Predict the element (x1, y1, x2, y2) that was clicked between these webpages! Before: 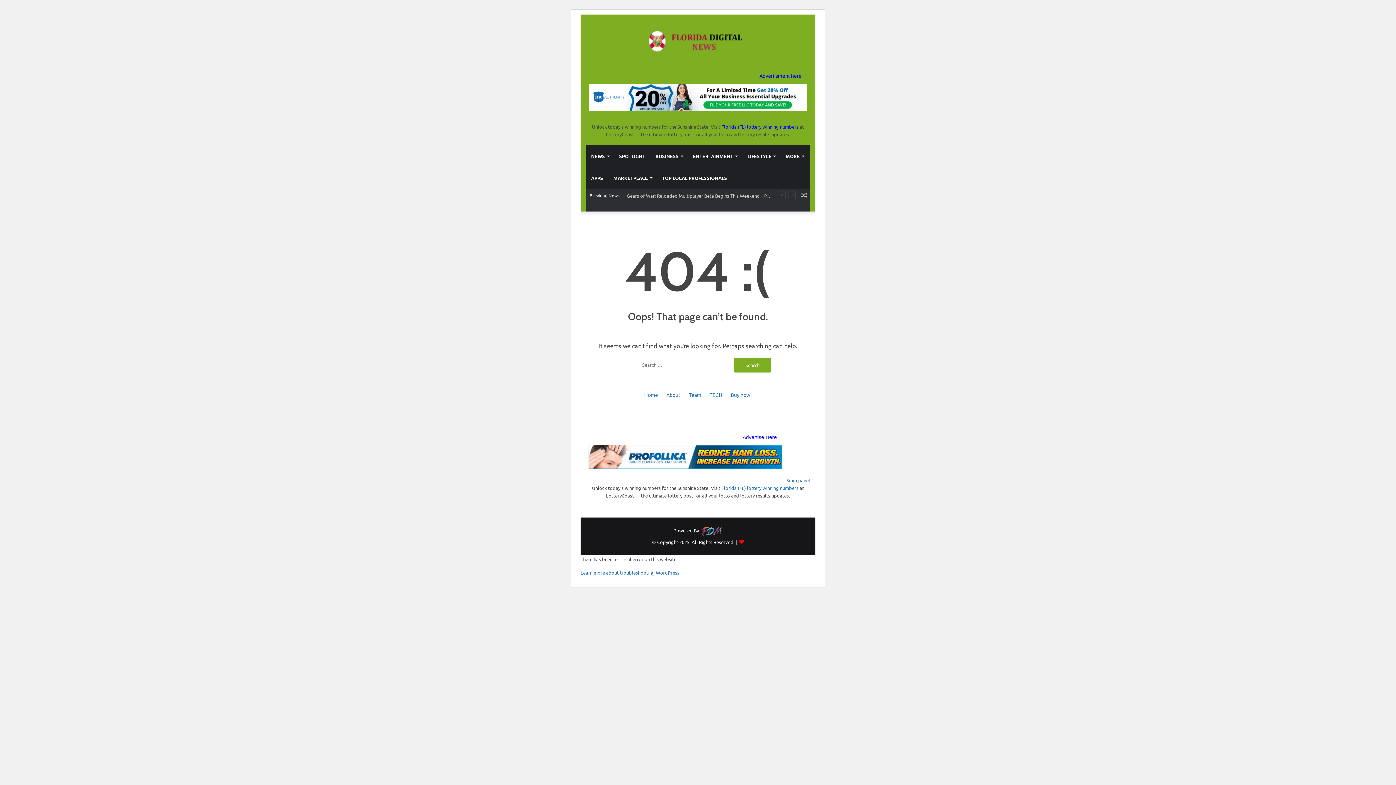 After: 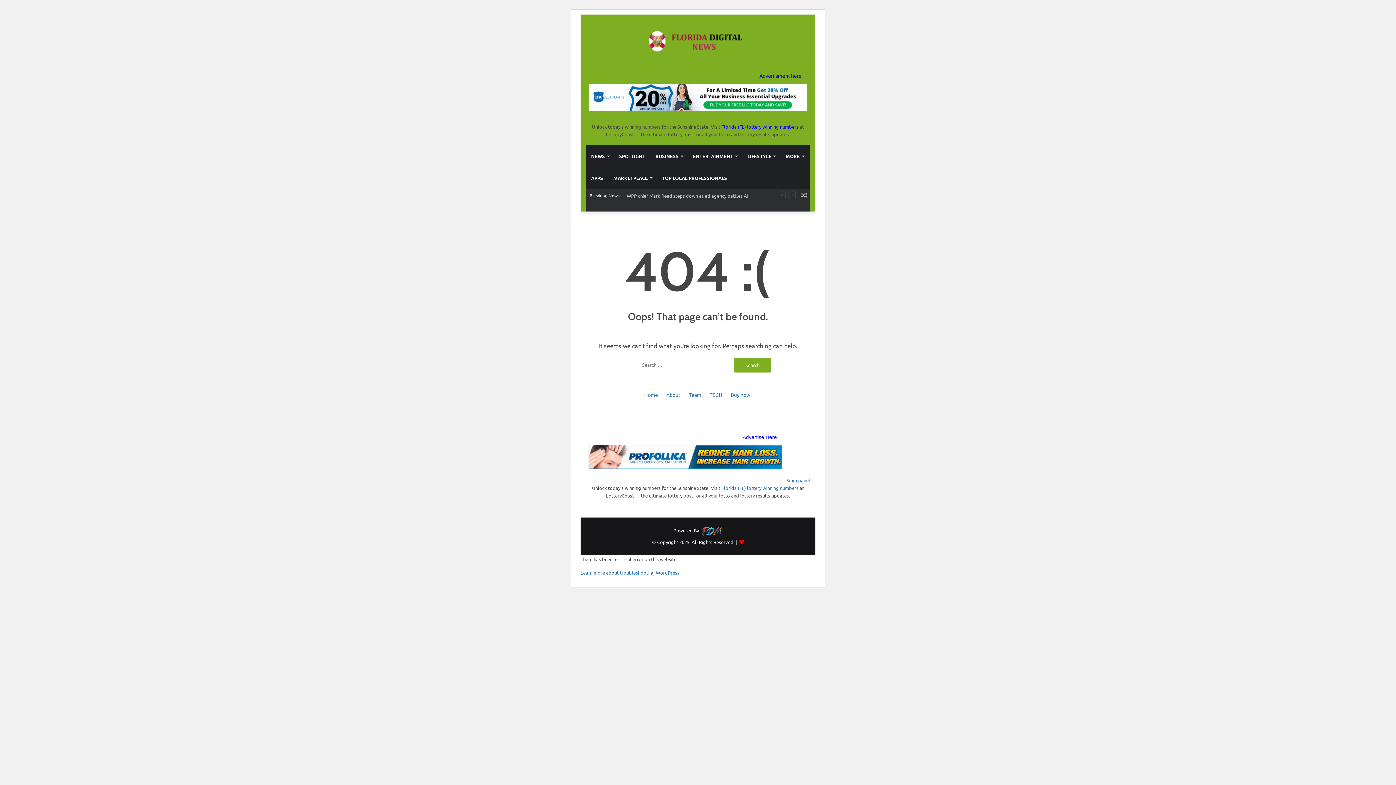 Action: bbox: (0, 20, 16, 36)